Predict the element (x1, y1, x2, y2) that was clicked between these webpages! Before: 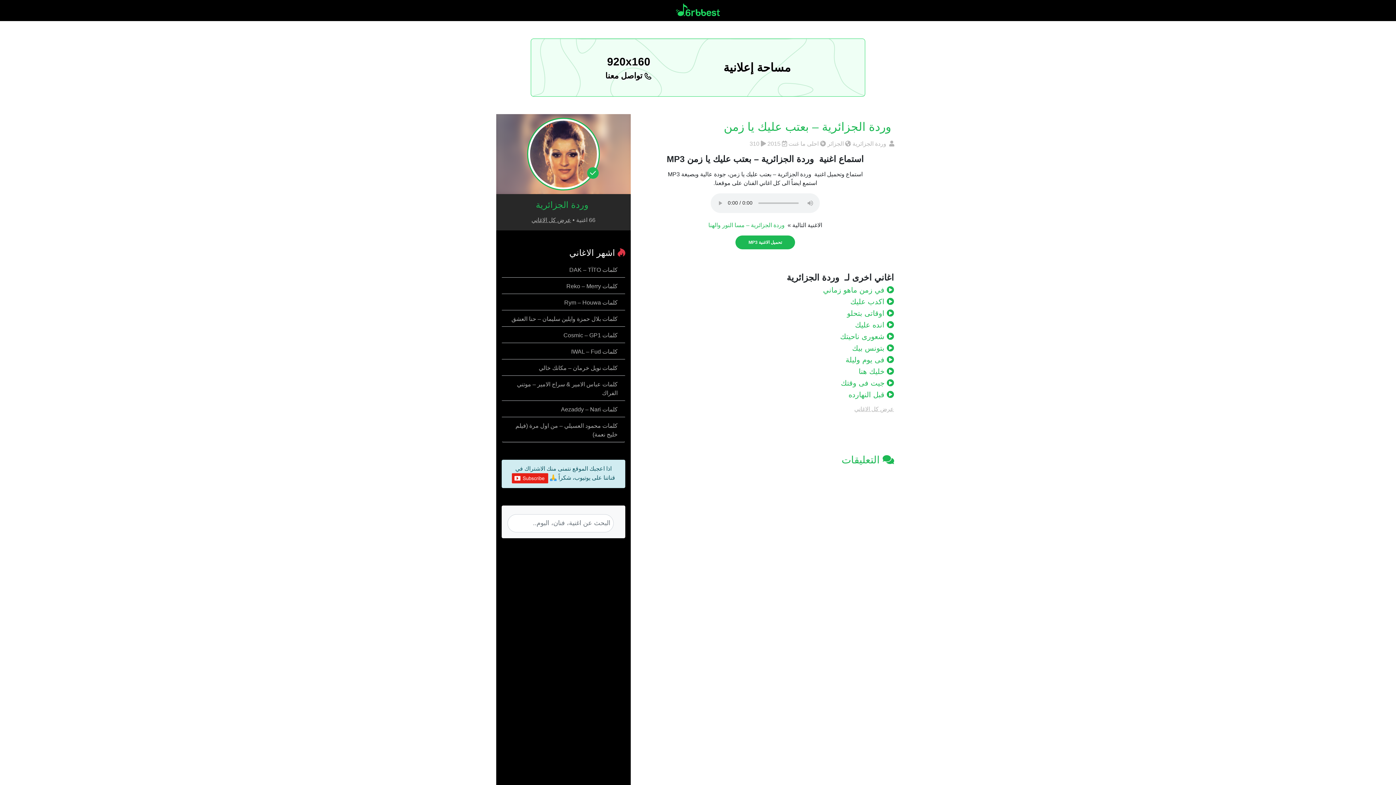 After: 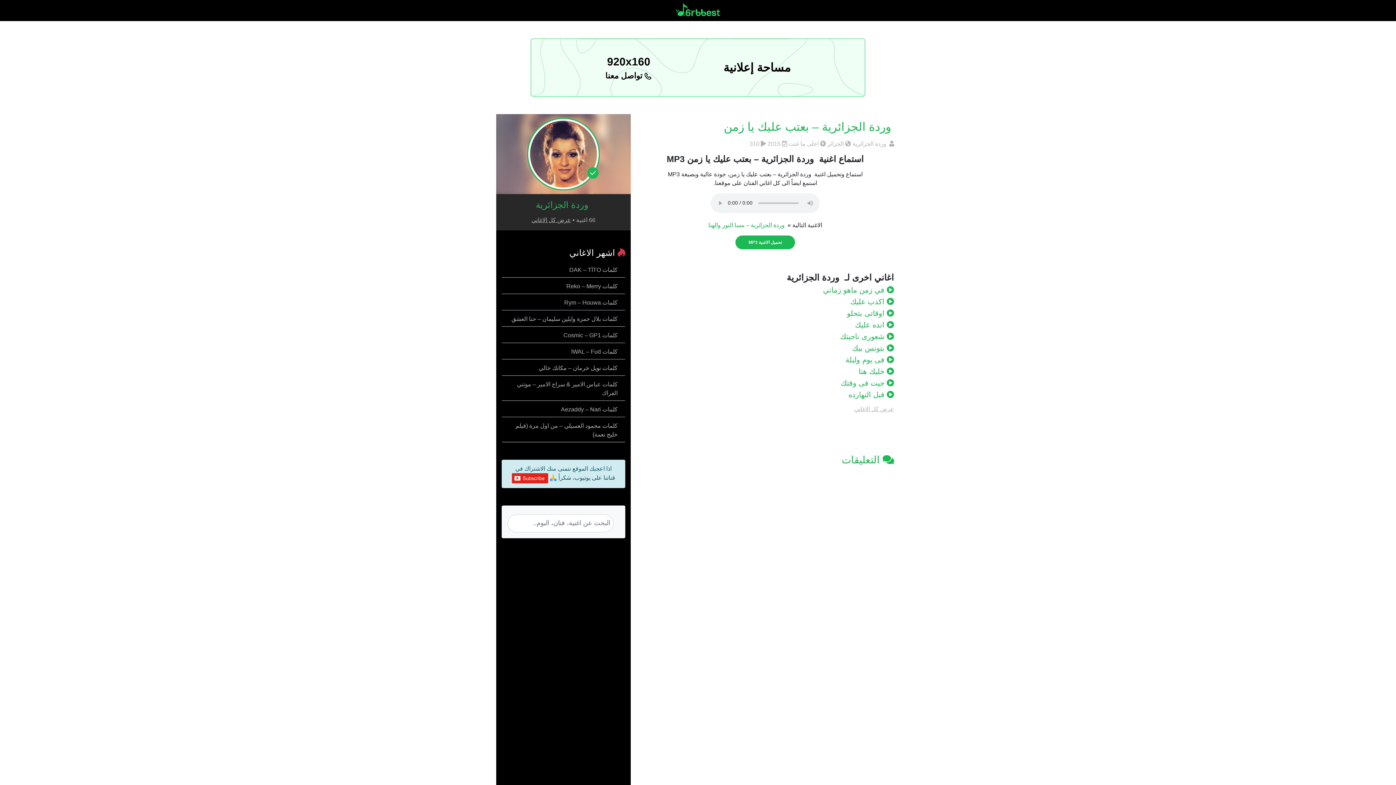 Action: bbox: (512, 474, 548, 481)